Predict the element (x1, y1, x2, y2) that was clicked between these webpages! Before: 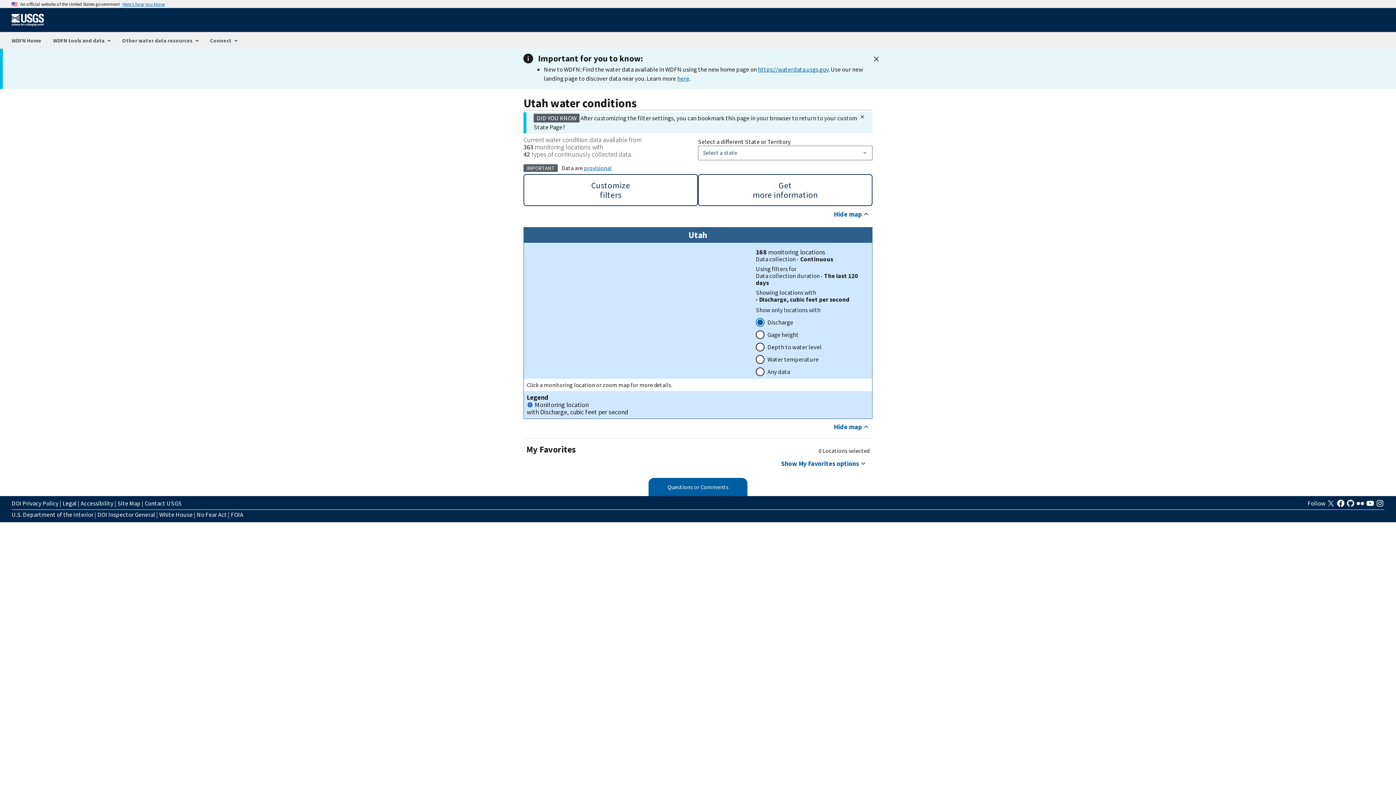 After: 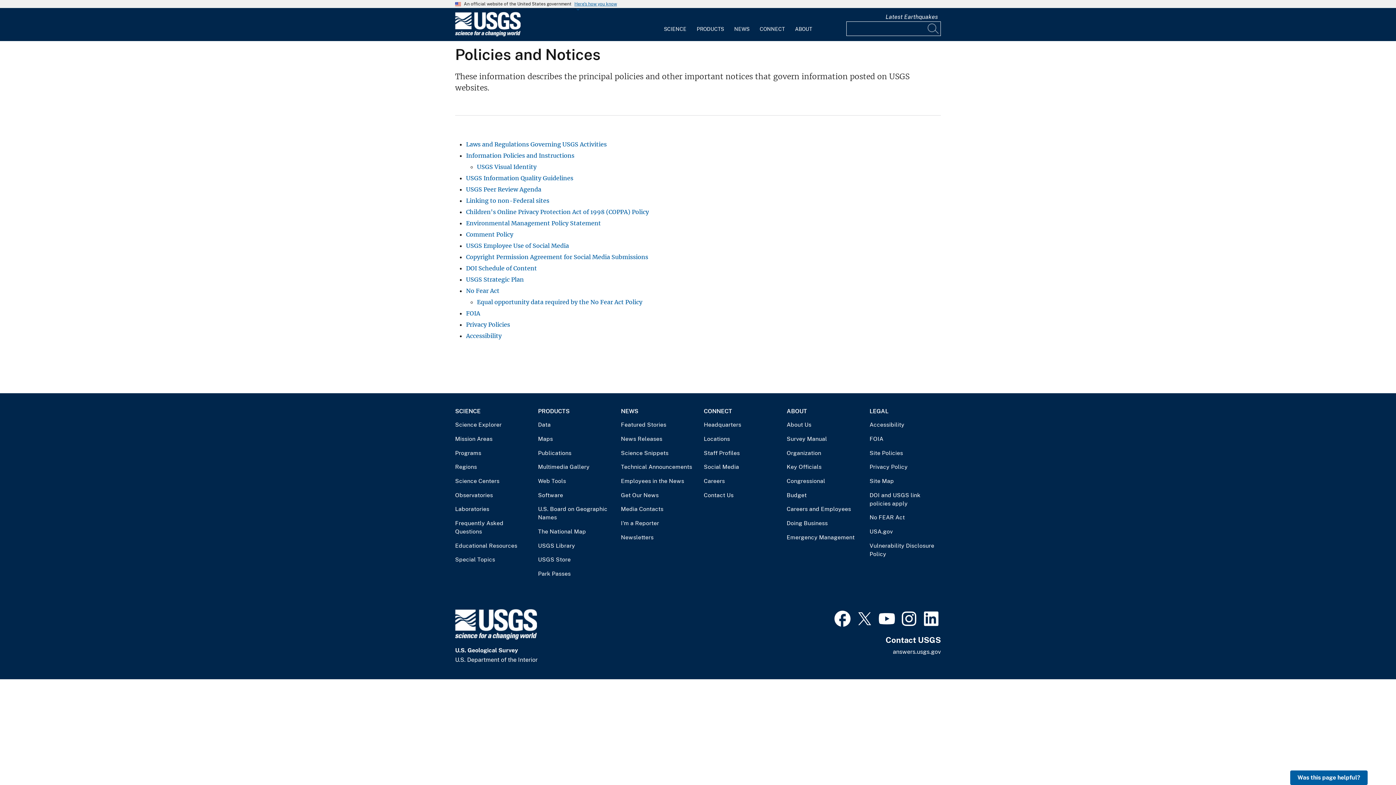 Action: bbox: (62, 499, 76, 508) label: Legal